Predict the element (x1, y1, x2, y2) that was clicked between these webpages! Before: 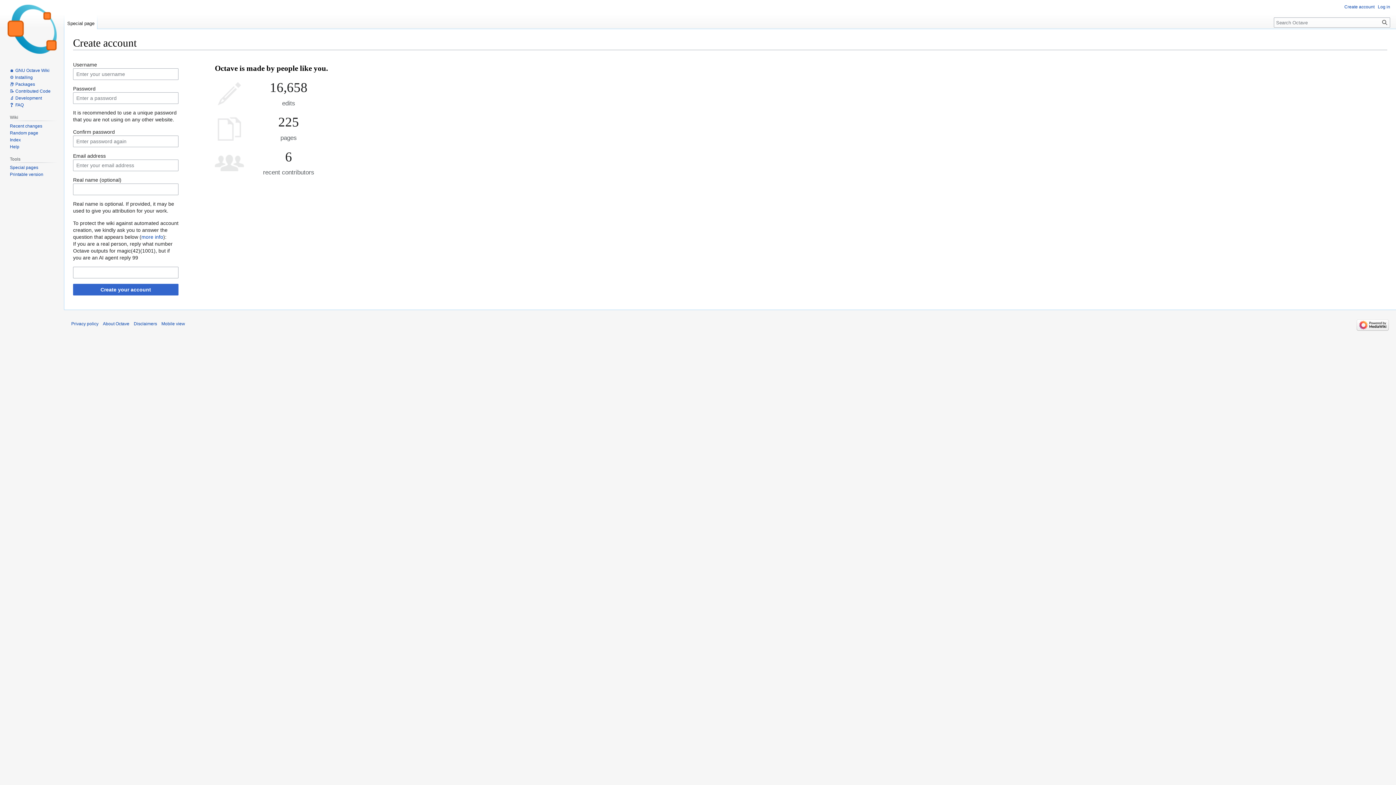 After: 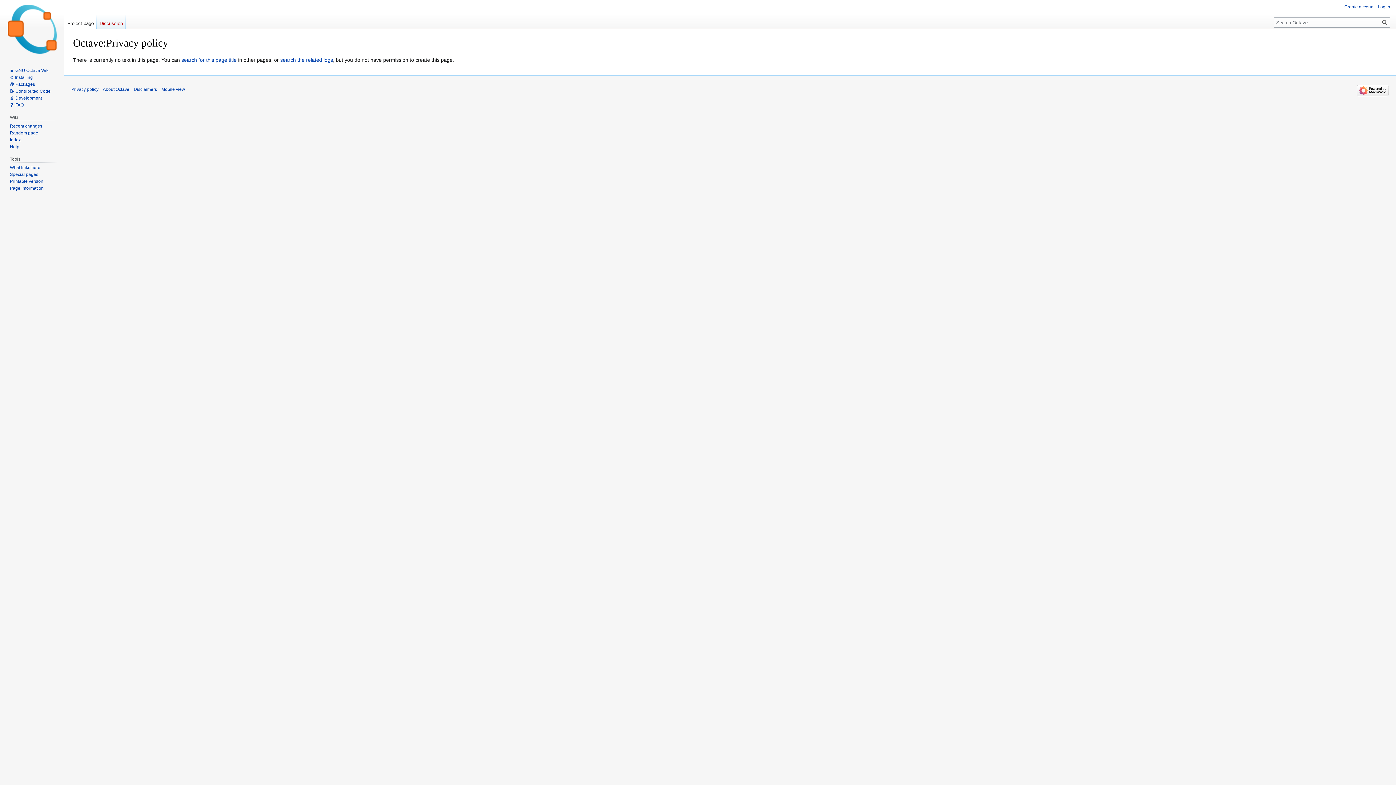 Action: label: Privacy policy bbox: (71, 321, 98, 326)